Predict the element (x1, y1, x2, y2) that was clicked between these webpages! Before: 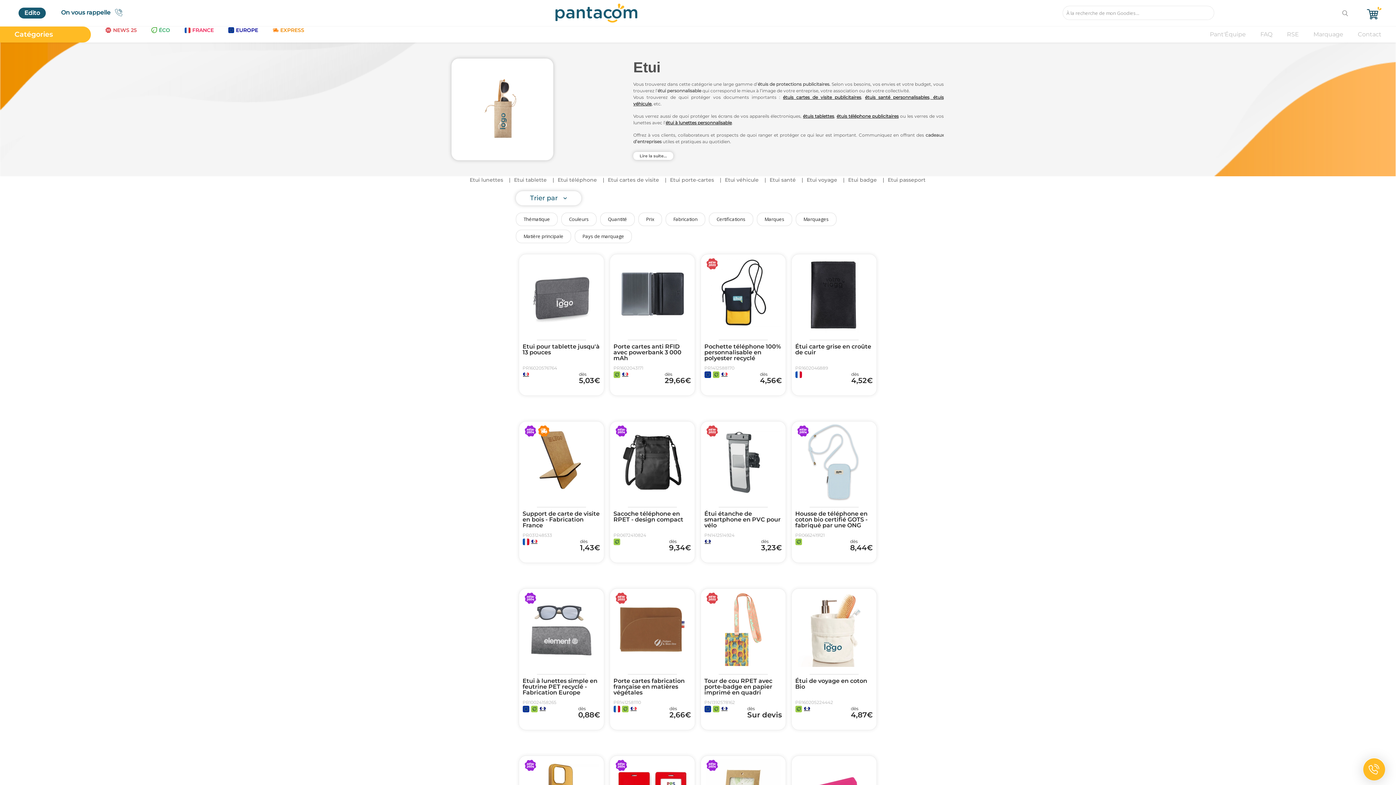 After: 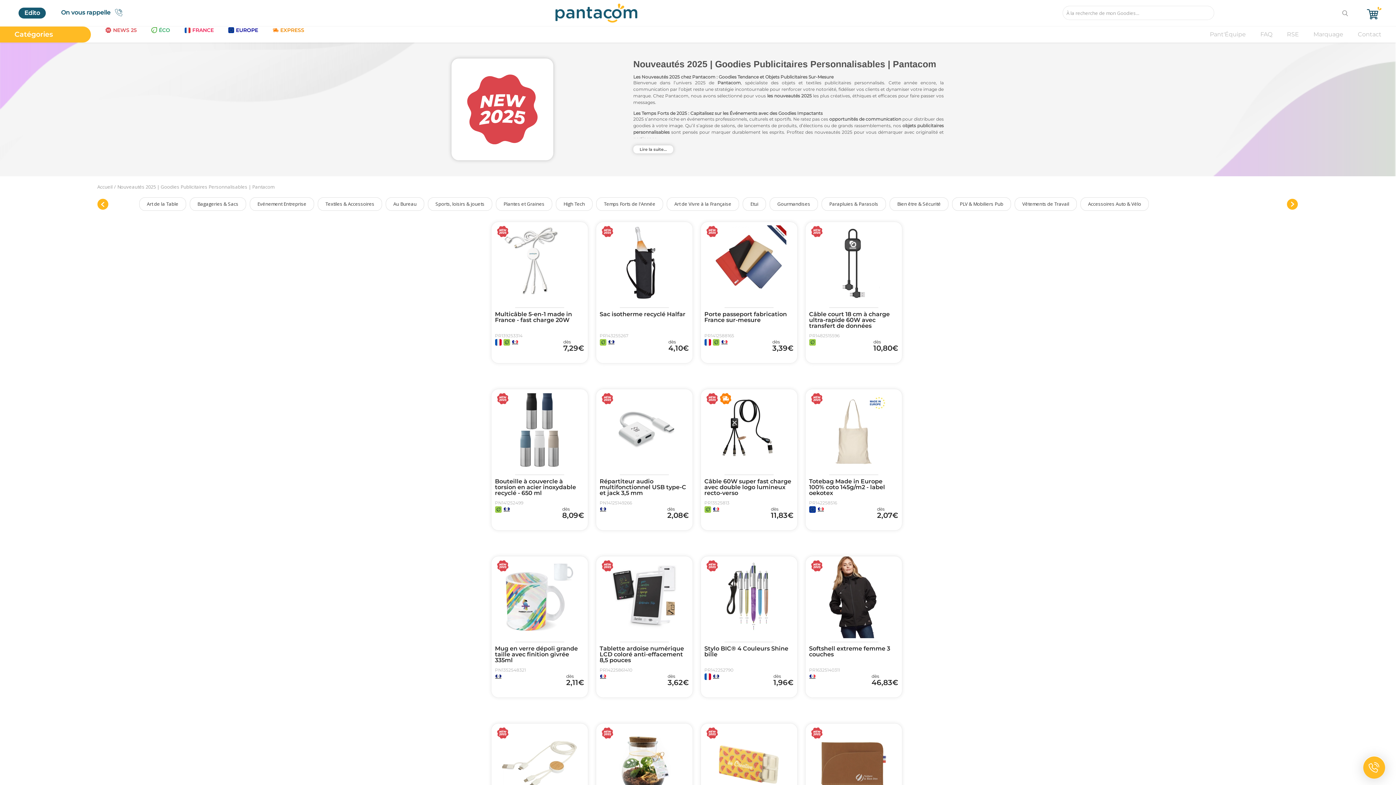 Action: bbox: (704, 258, 718, 269)